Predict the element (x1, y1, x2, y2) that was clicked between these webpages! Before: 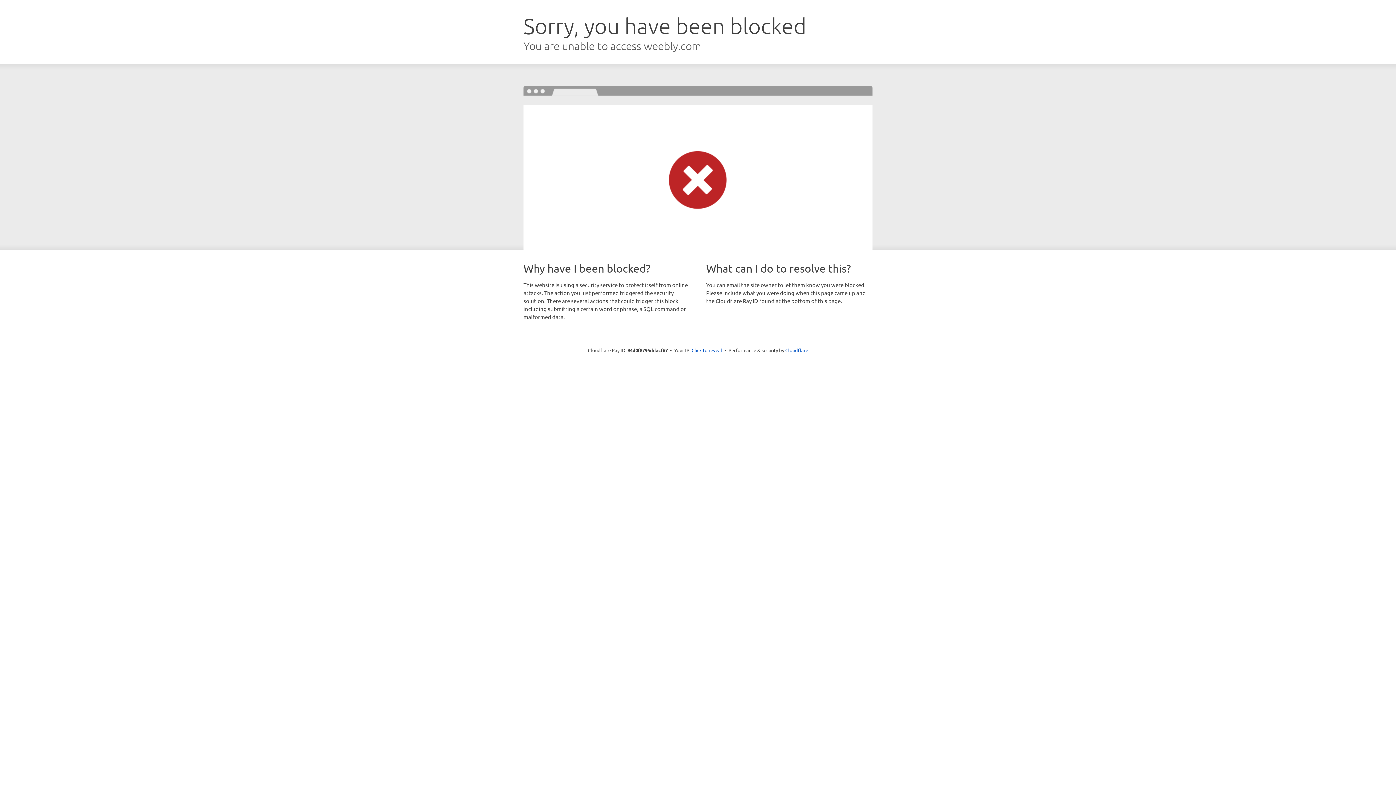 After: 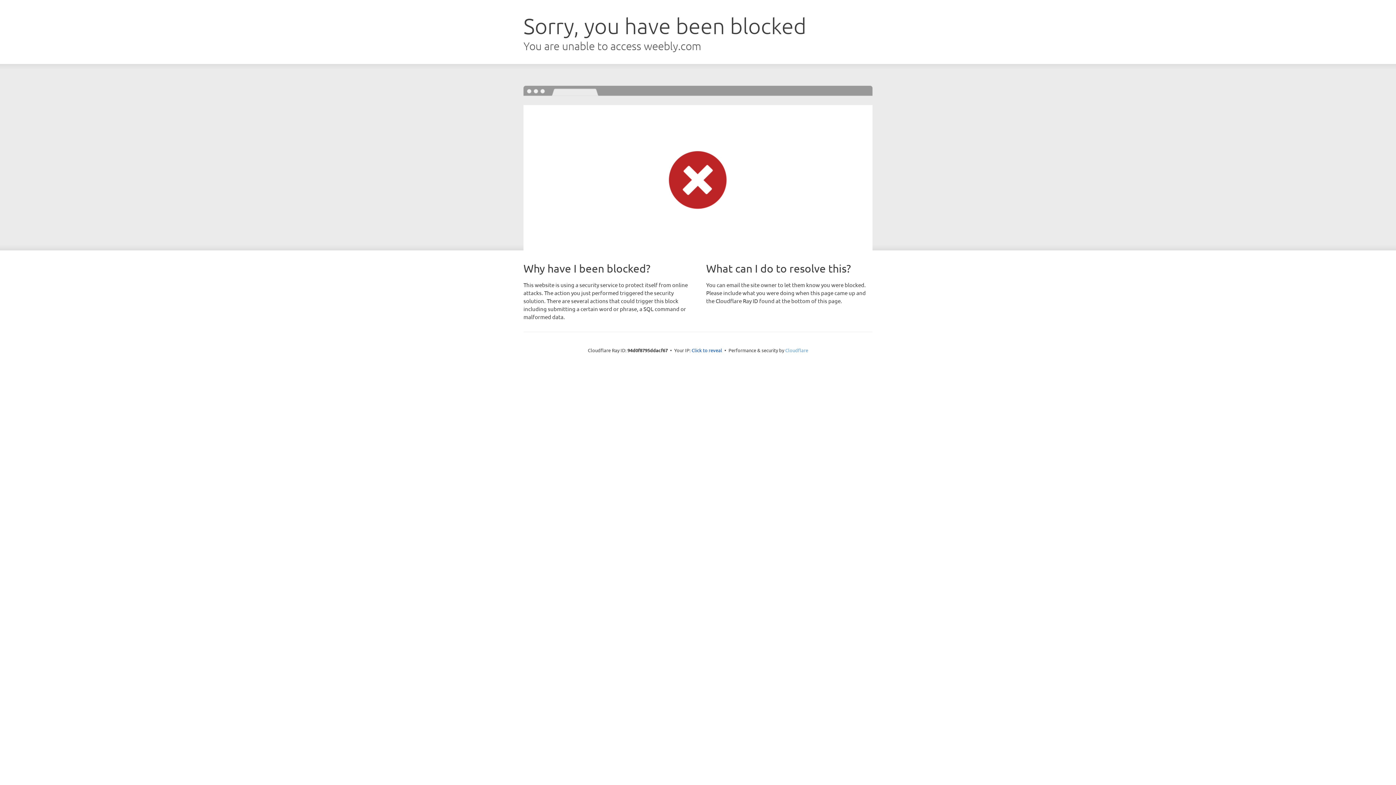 Action: label: Cloudflare bbox: (785, 347, 808, 353)